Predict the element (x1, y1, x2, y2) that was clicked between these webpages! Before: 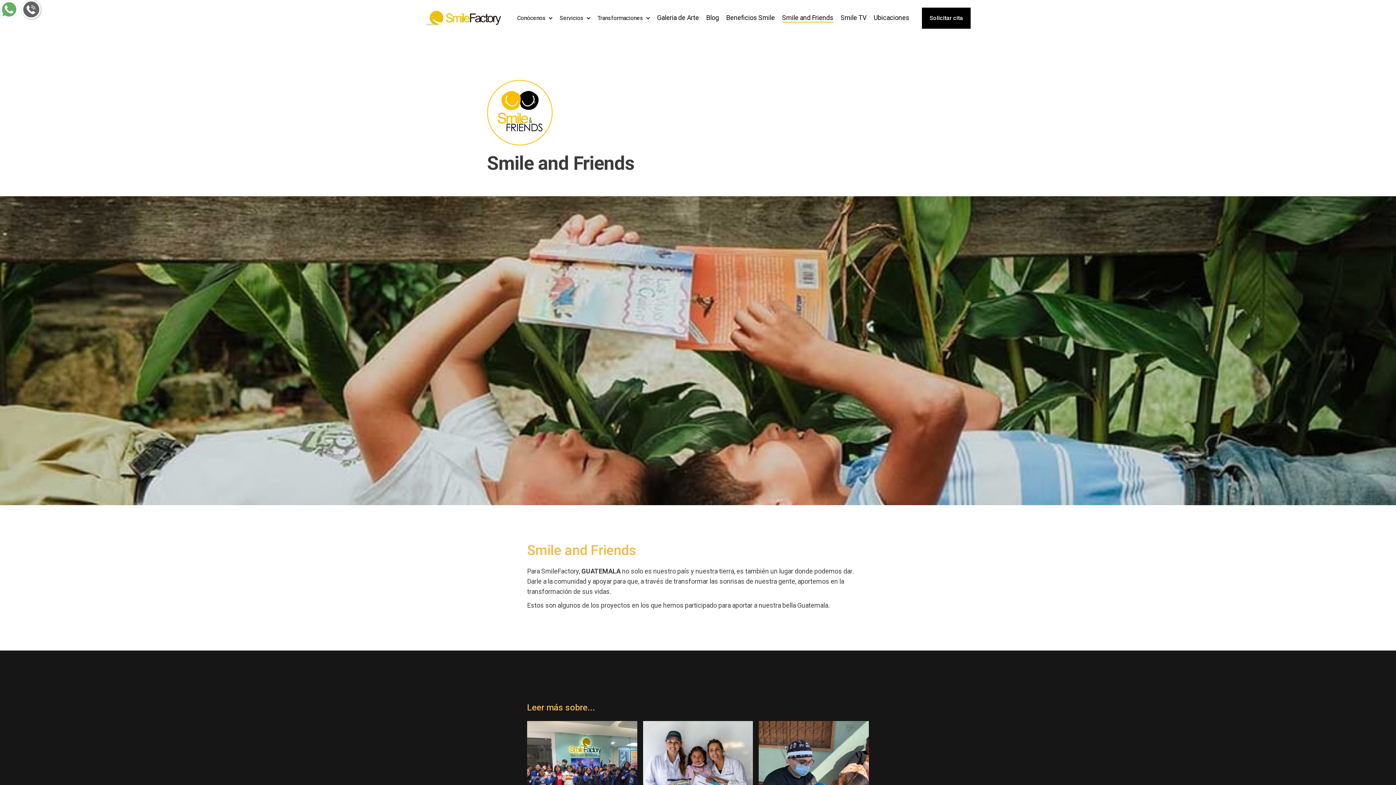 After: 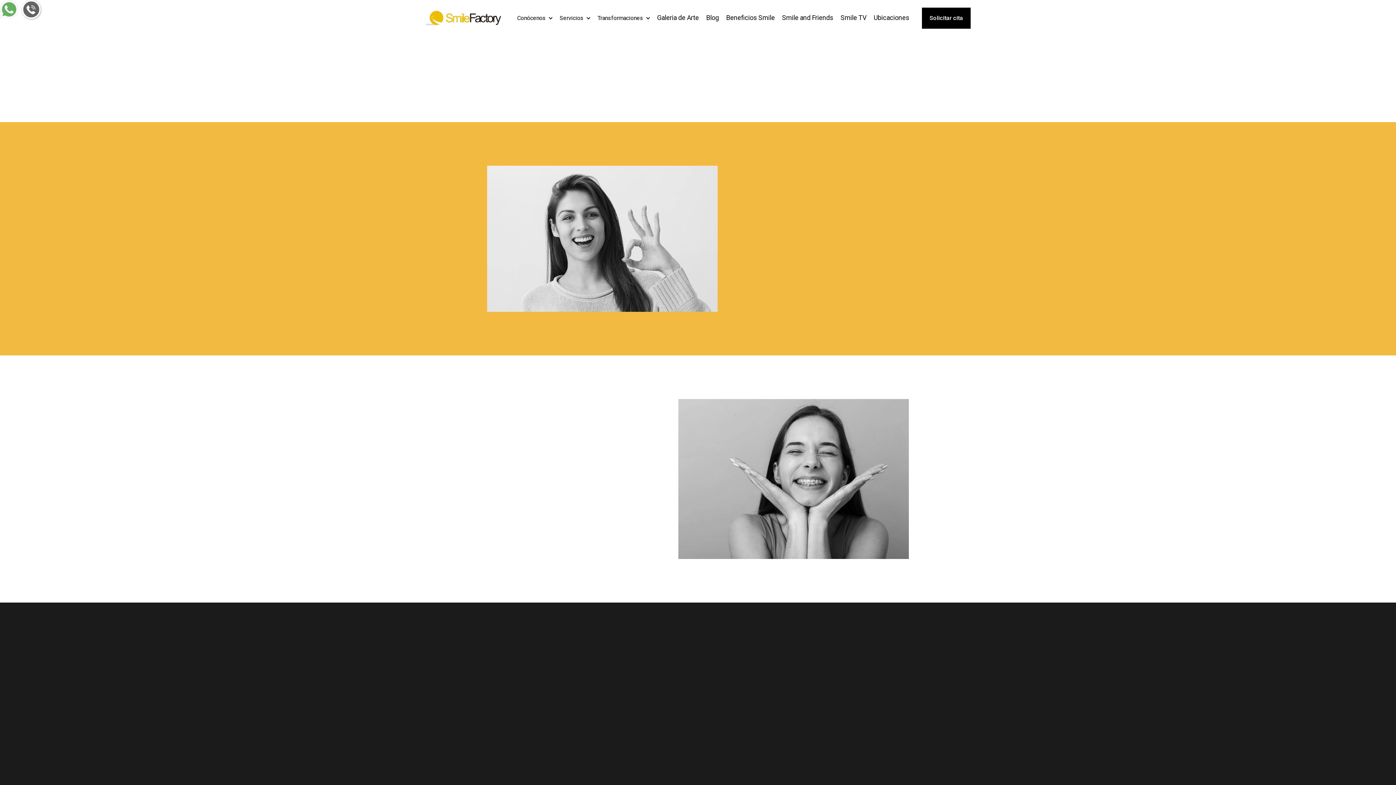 Action: bbox: (556, 14, 594, 21) label: Servicios